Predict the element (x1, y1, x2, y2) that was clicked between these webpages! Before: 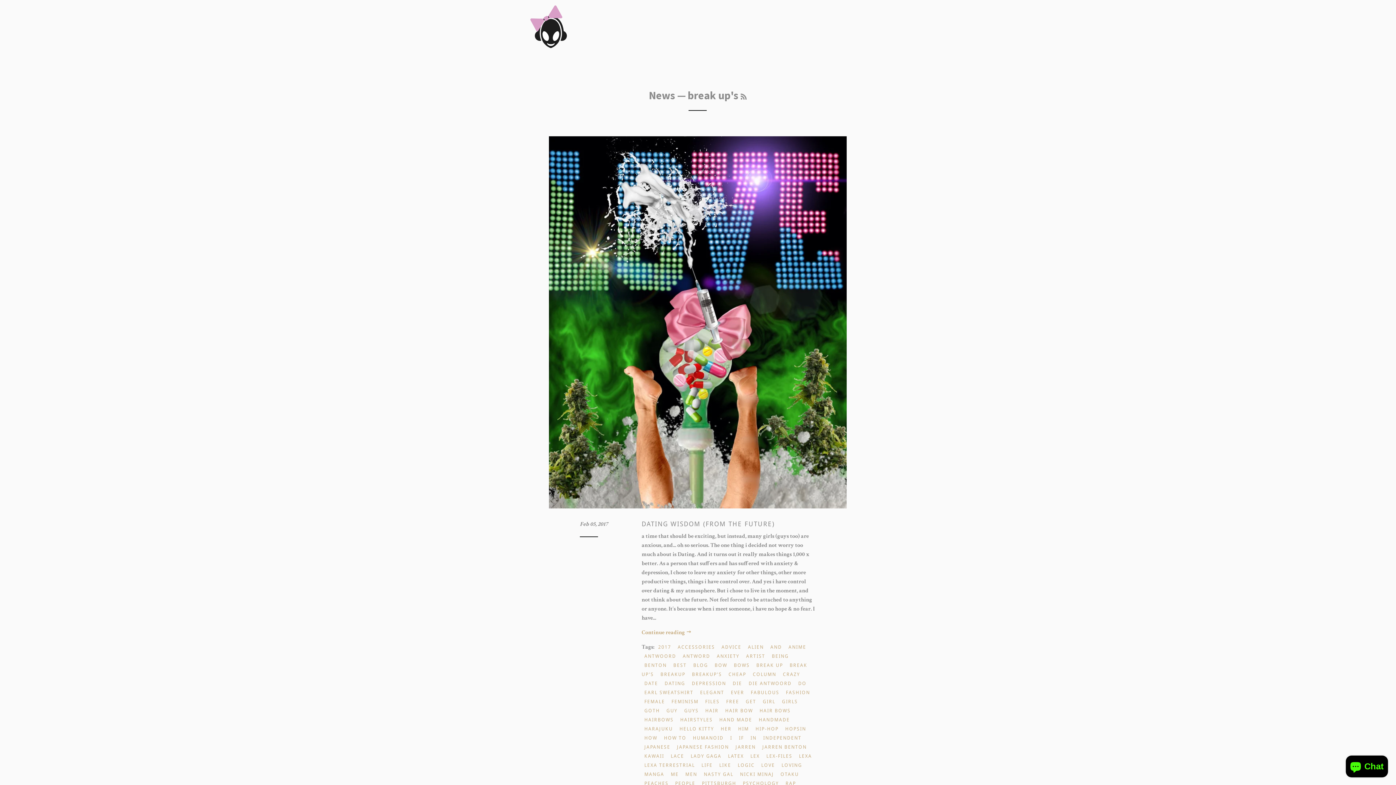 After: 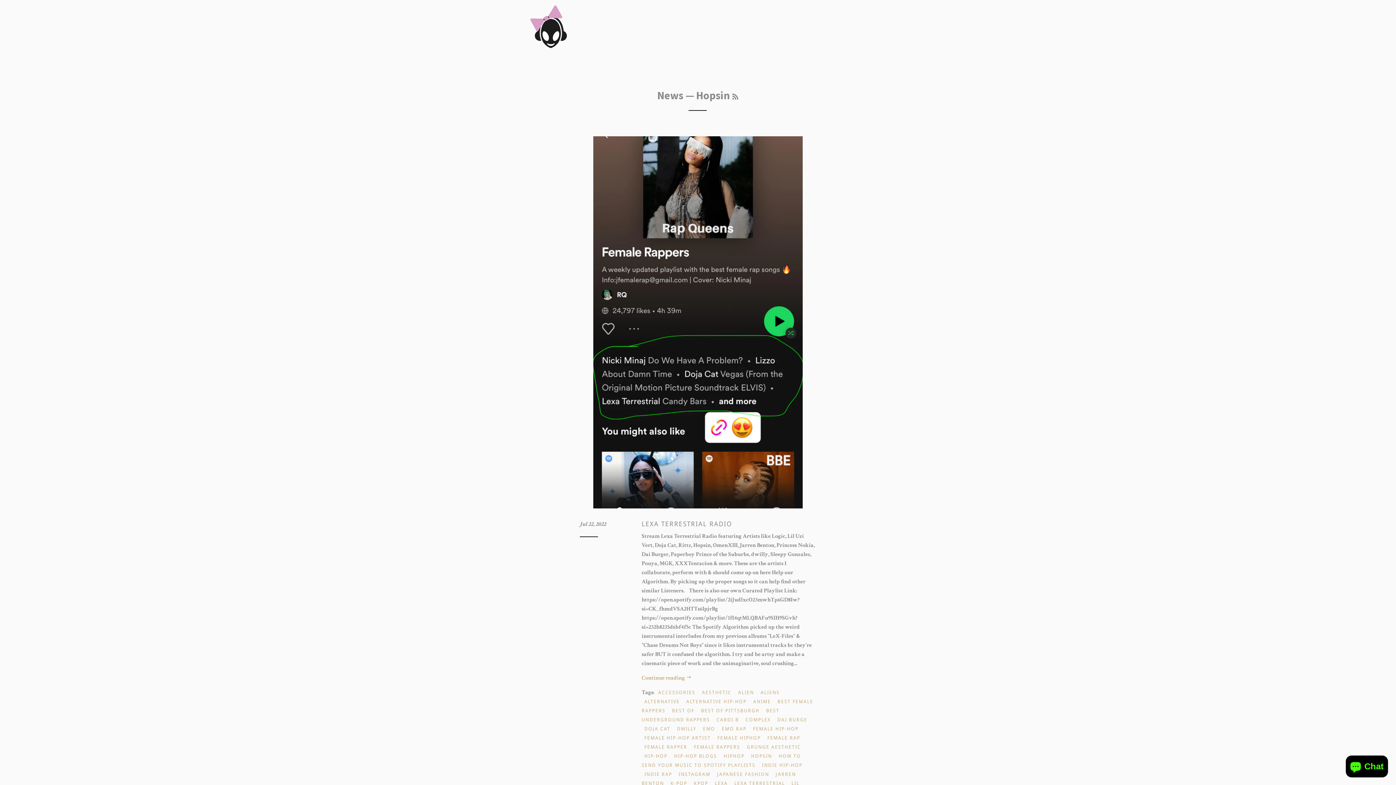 Action: bbox: (782, 725, 809, 733) label: HOPSIN